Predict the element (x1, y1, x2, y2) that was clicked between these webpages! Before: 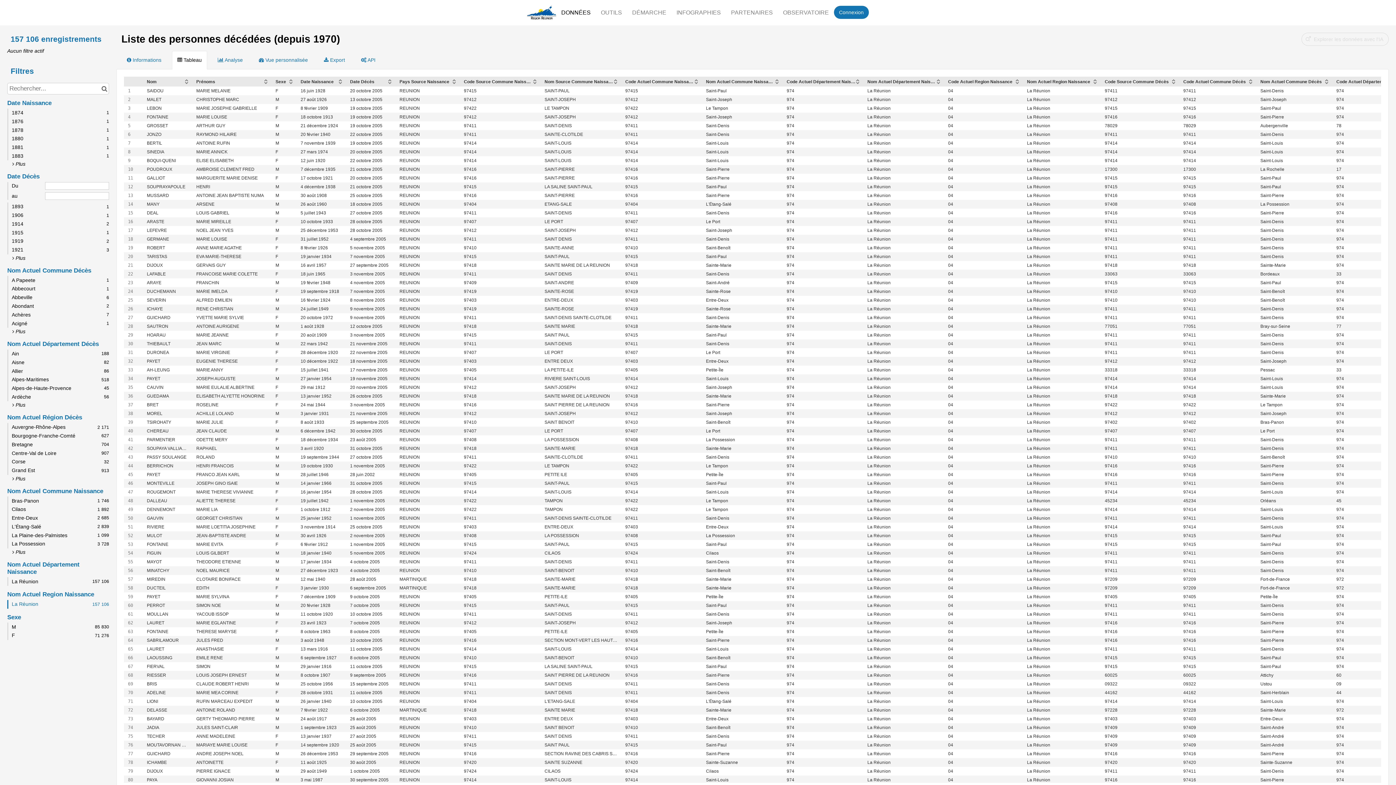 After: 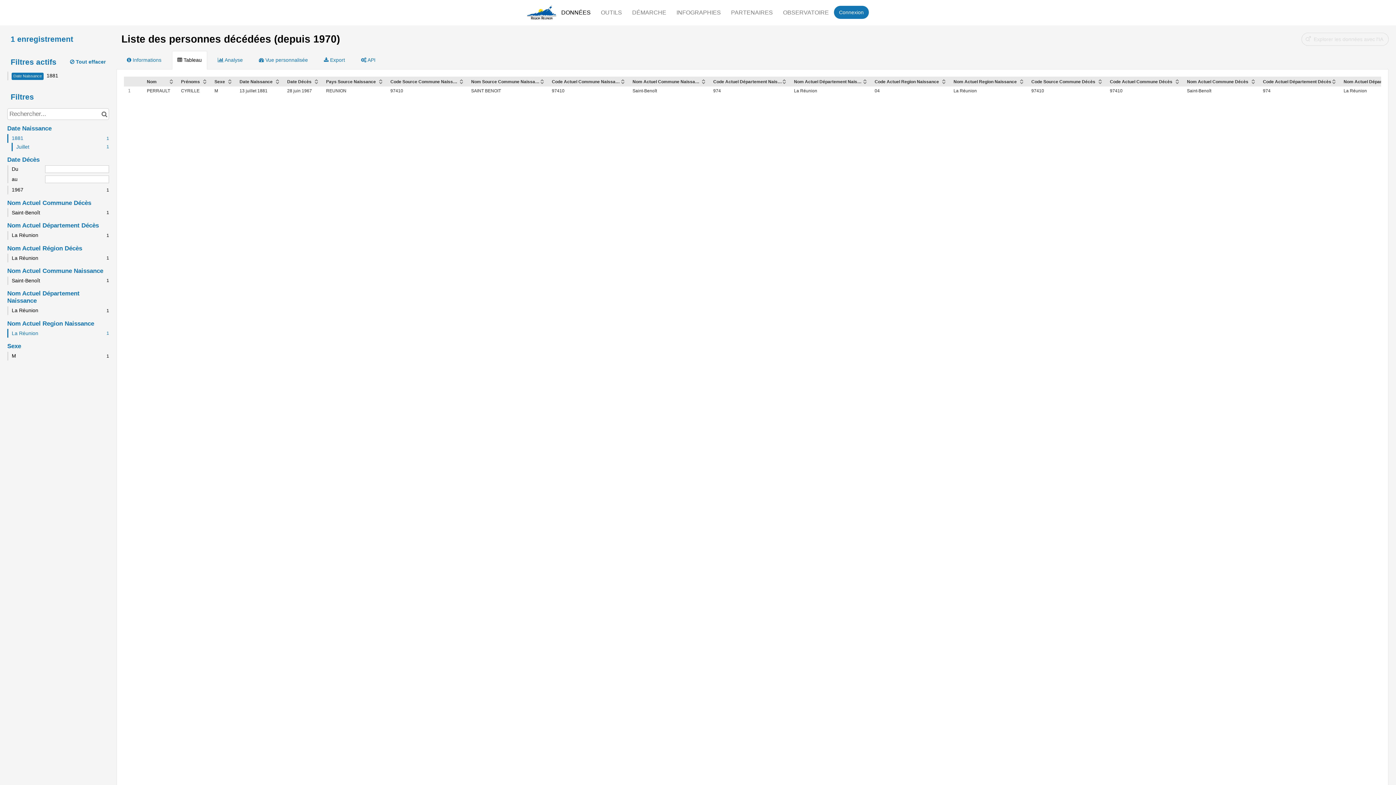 Action: label: 1
1881 bbox: (7, 143, 109, 151)